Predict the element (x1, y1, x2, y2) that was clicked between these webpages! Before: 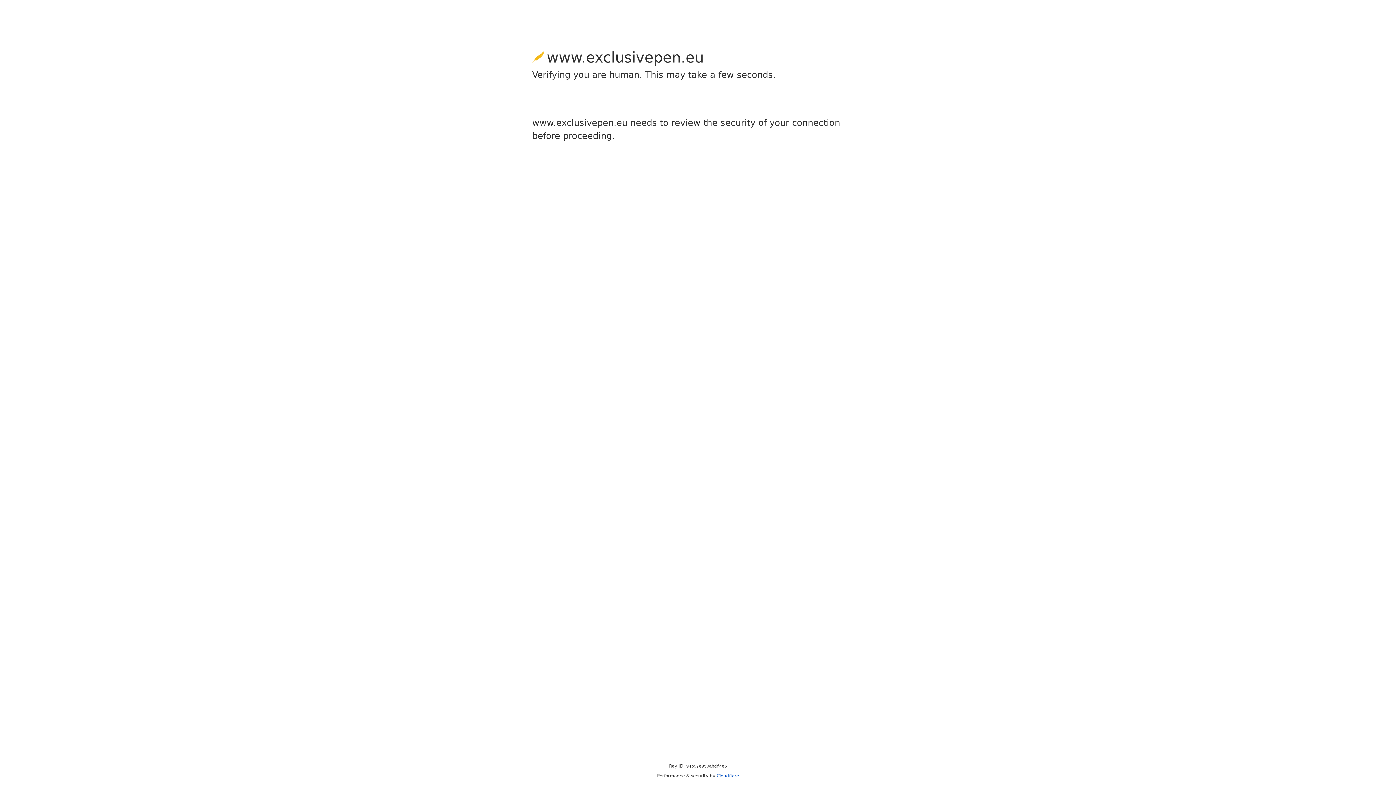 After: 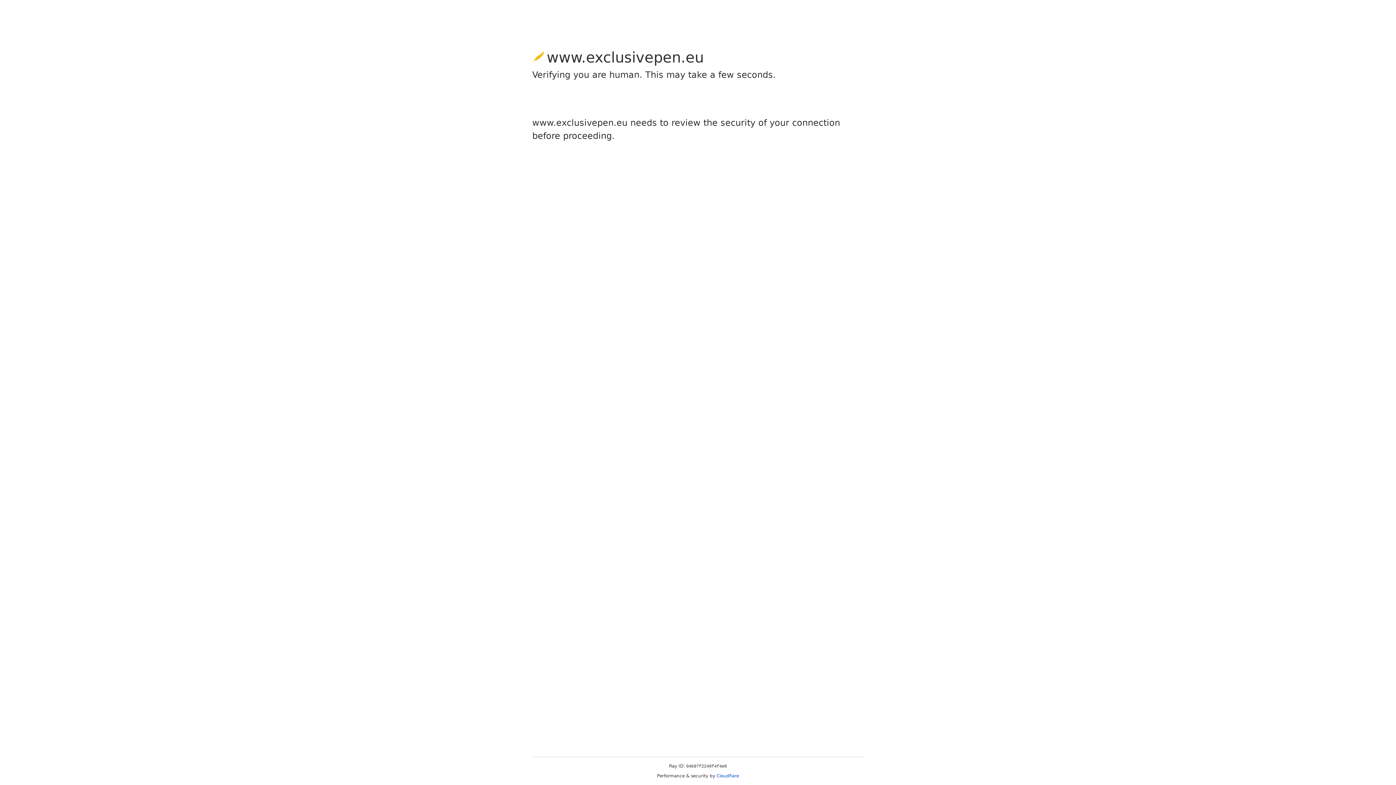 Action: bbox: (716, 773, 739, 778) label: Cloudflare